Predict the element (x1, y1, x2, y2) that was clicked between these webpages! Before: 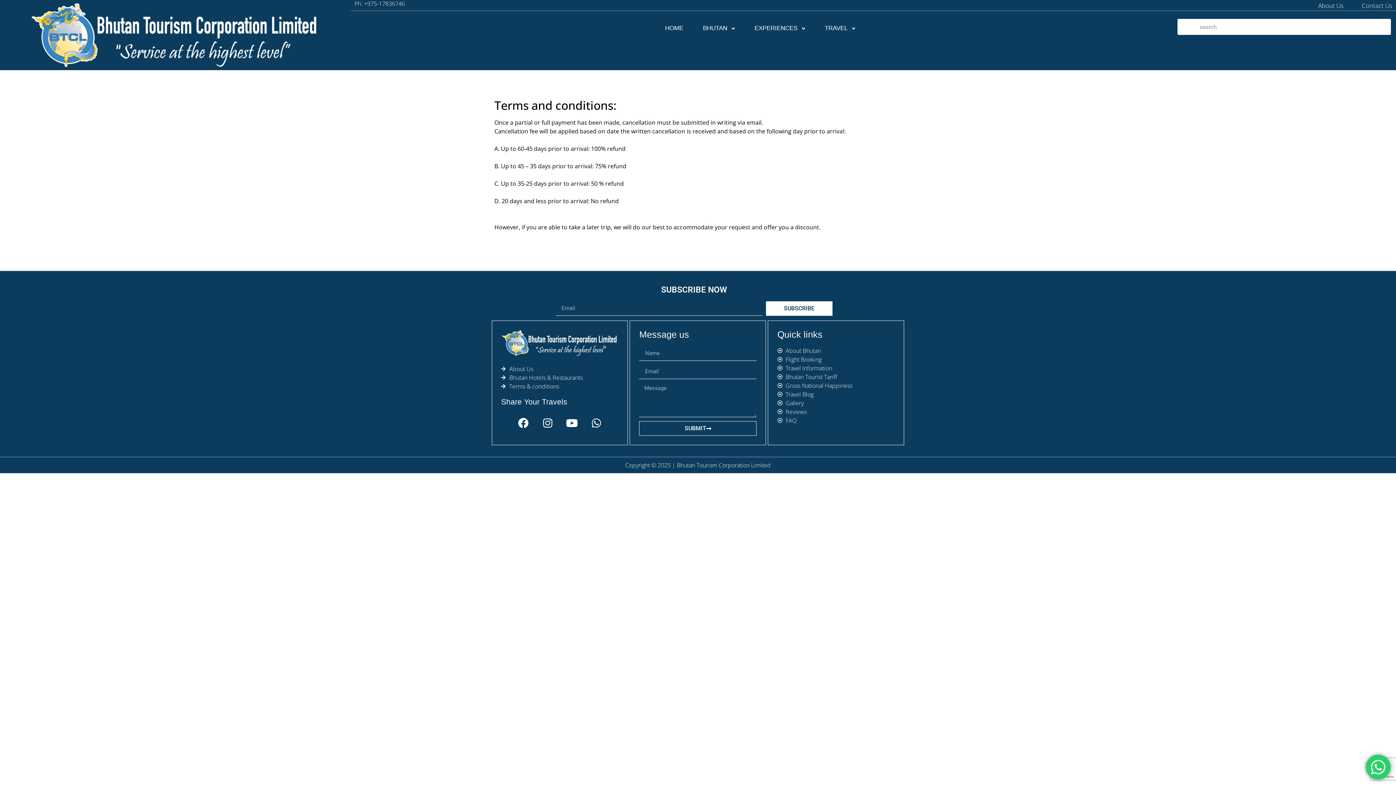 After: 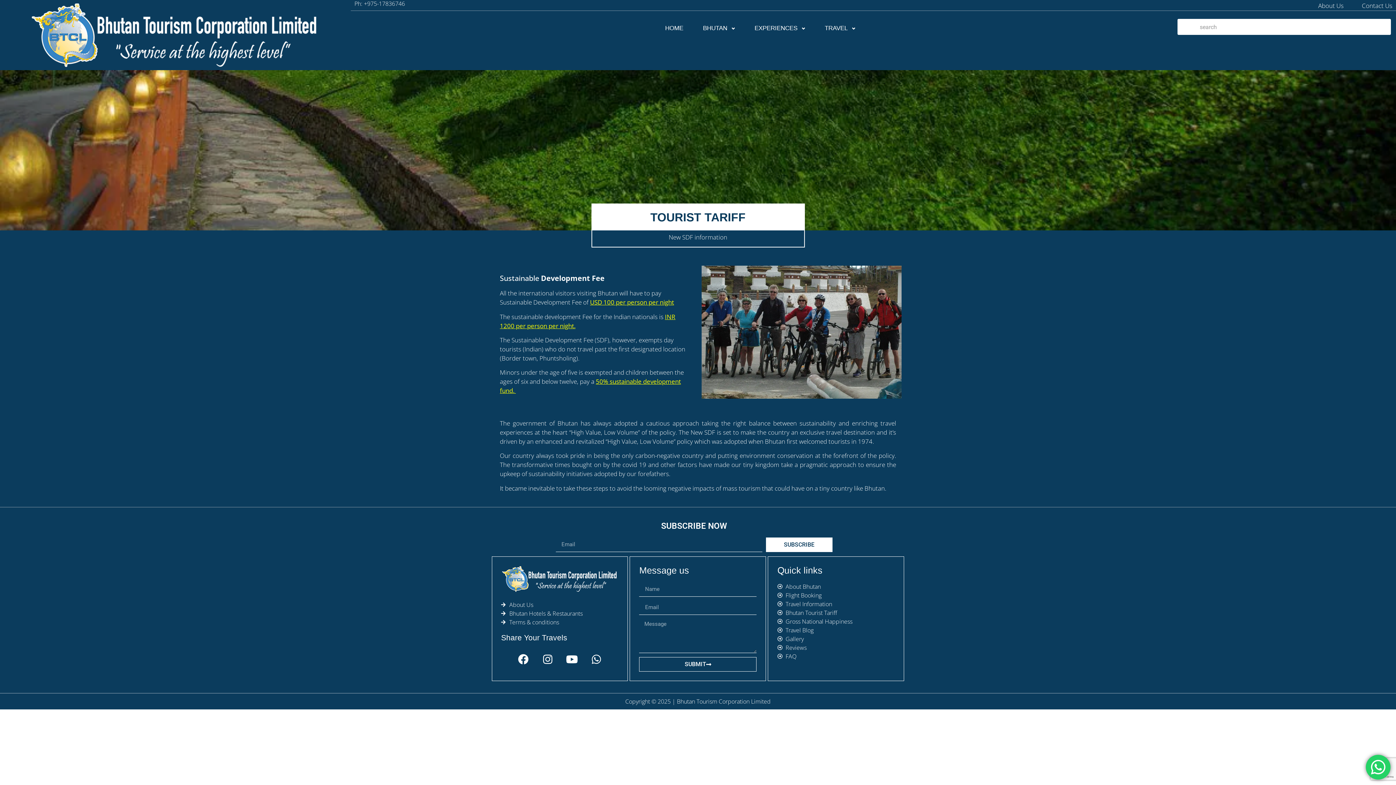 Action: bbox: (777, 372, 895, 381) label: Bhutan Tourist Tariff